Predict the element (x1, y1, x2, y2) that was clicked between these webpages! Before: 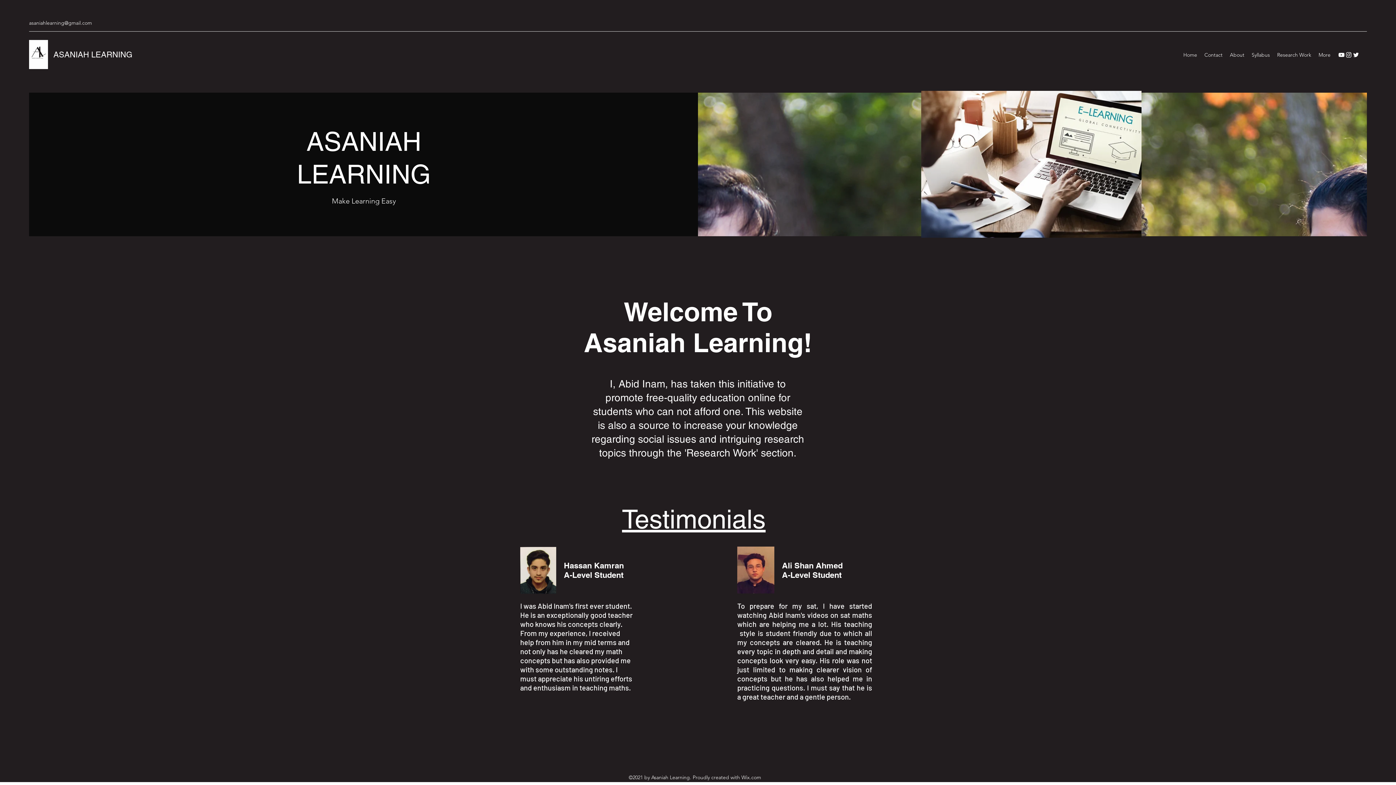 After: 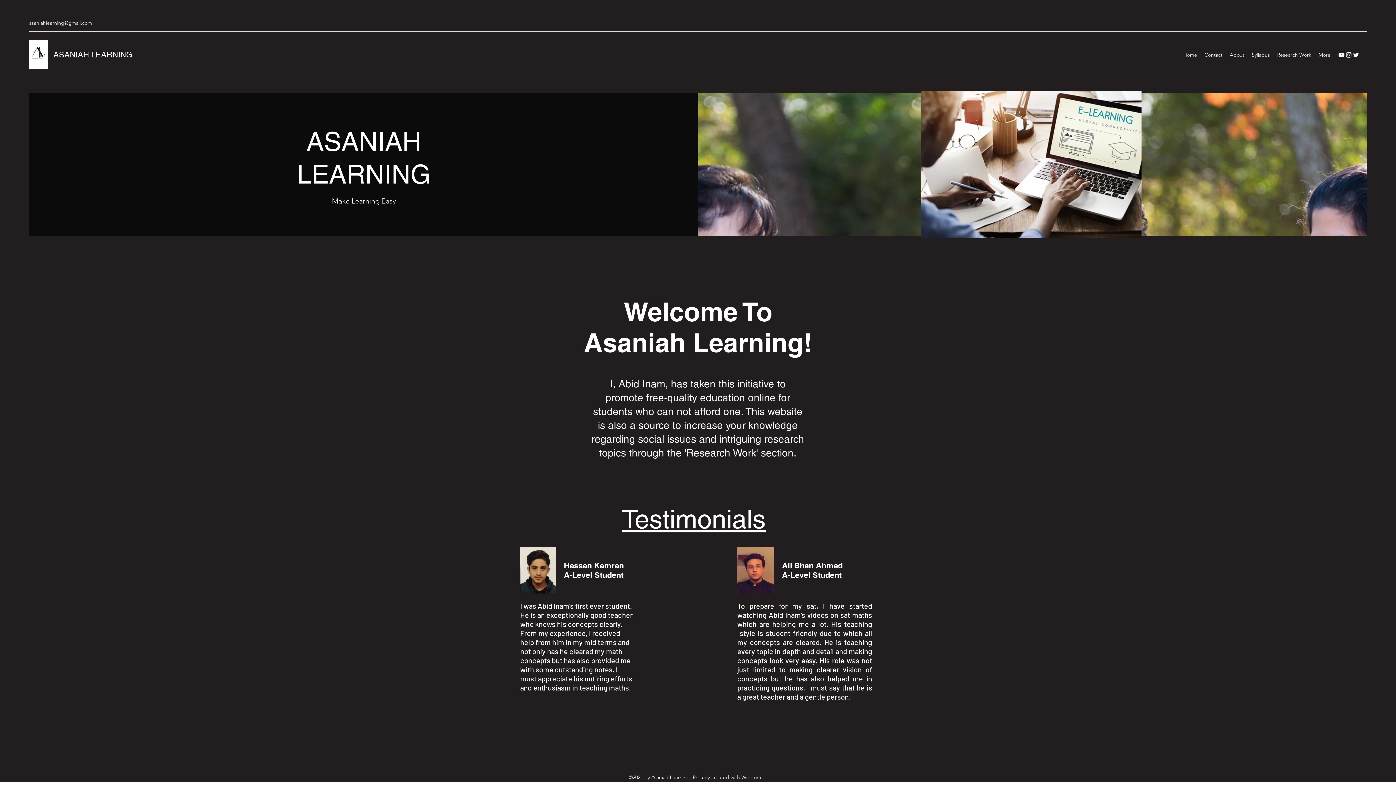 Action: bbox: (1180, 49, 1201, 60) label: Home